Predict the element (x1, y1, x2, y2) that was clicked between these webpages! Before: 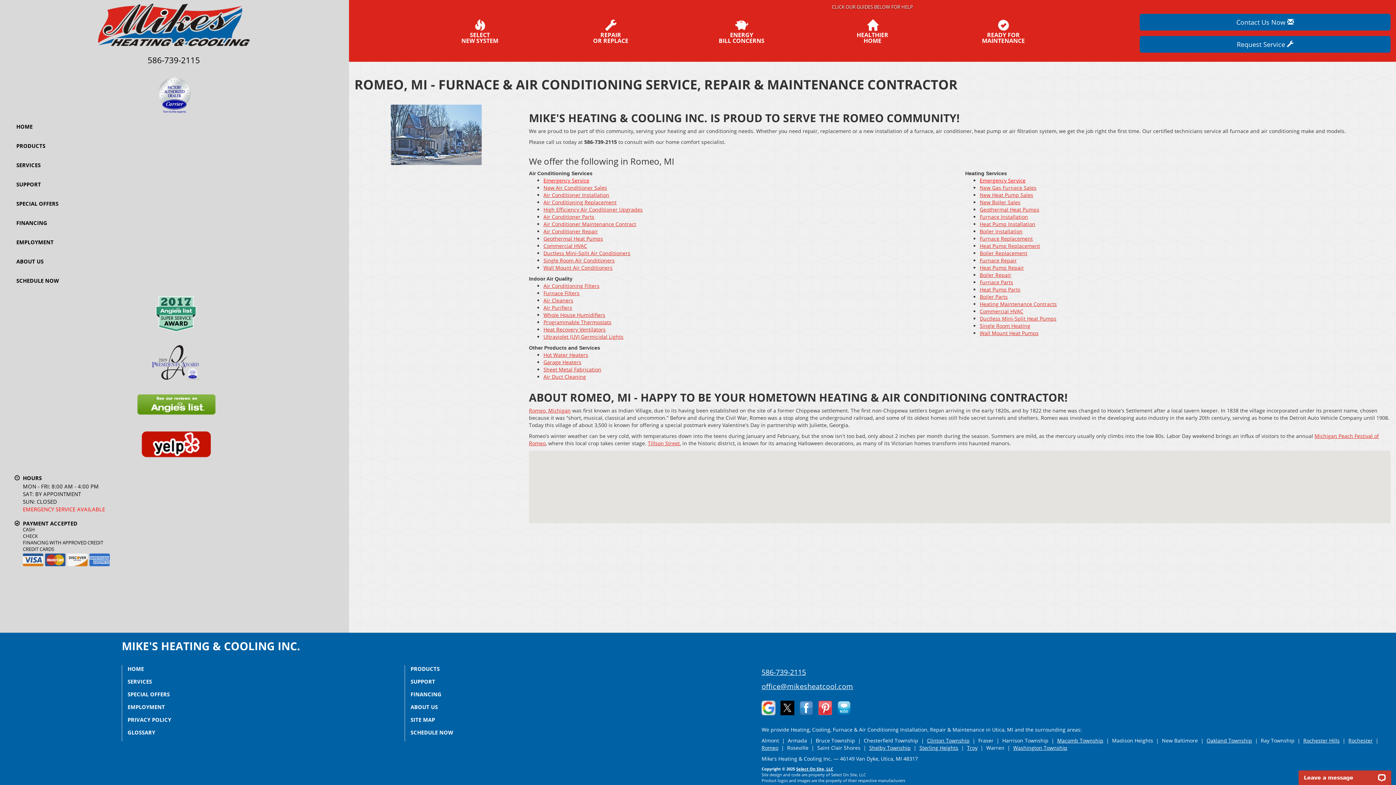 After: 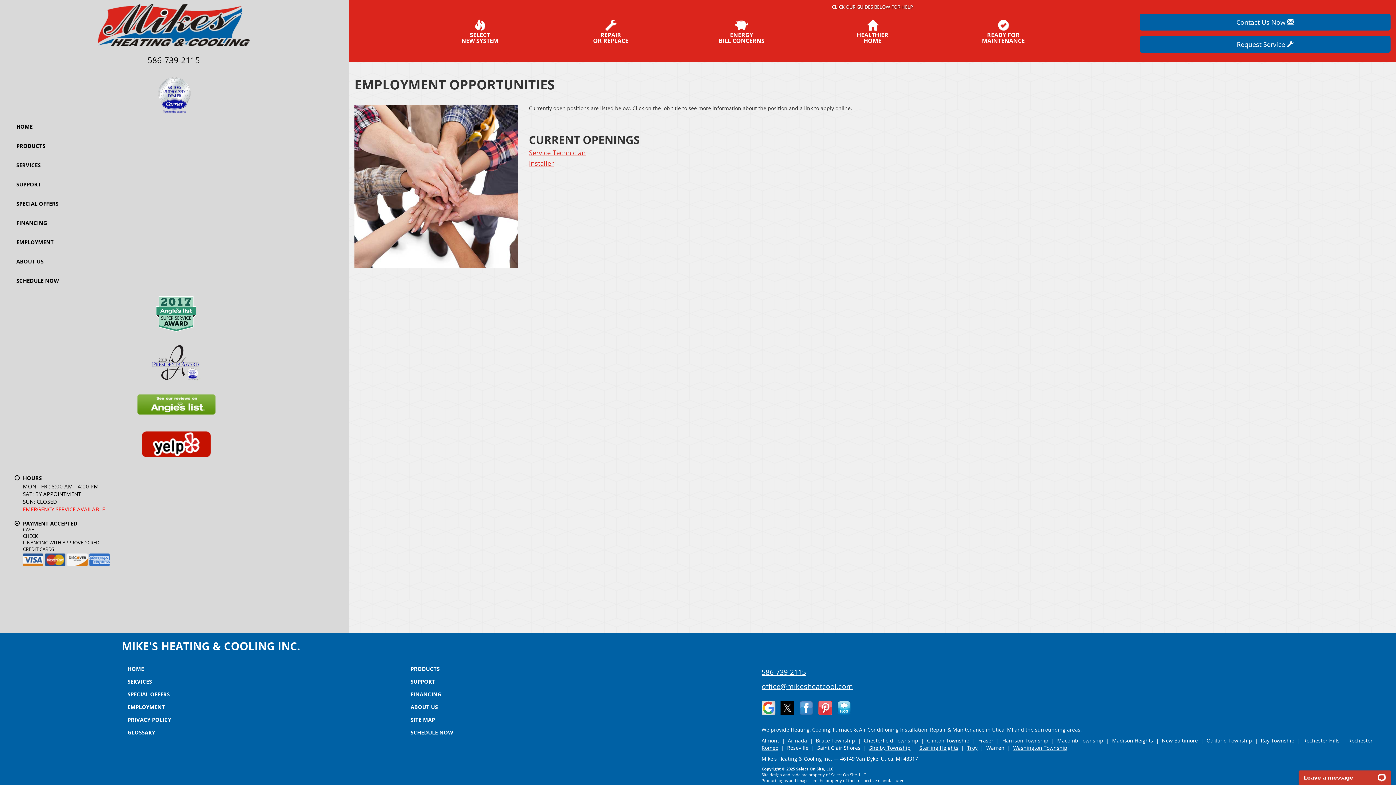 Action: bbox: (127, 703, 165, 710) label: EMPLOYMENT